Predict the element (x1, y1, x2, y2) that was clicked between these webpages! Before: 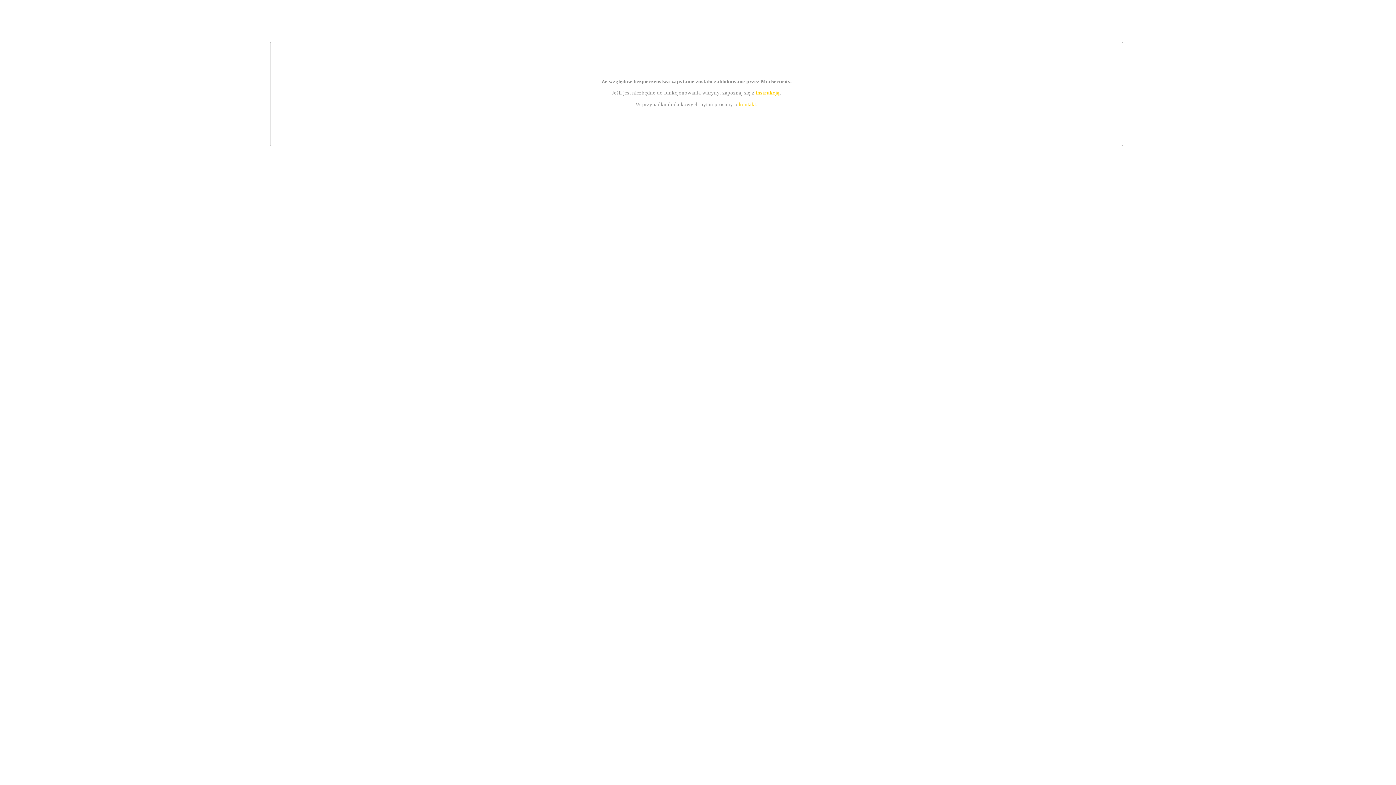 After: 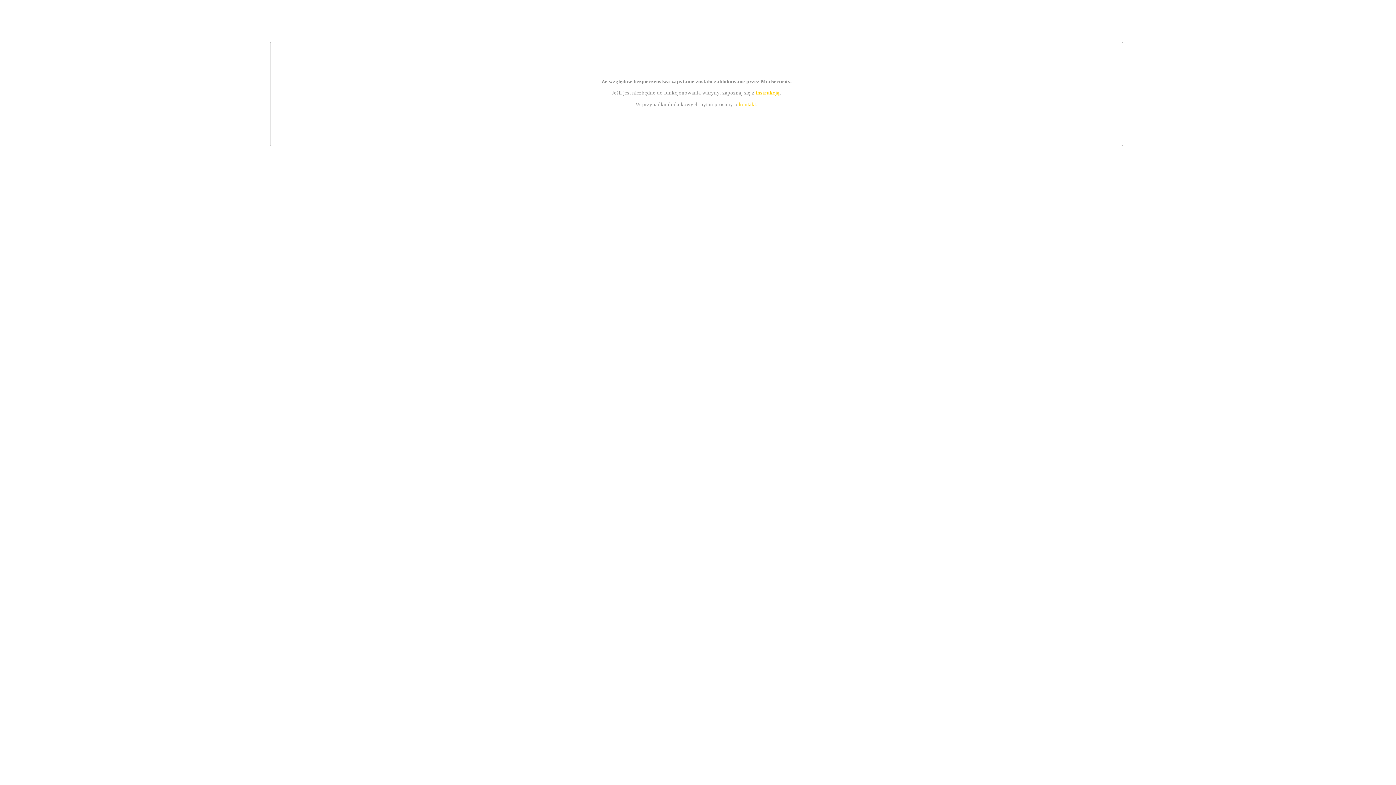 Action: bbox: (739, 101, 756, 107) label: kontakt